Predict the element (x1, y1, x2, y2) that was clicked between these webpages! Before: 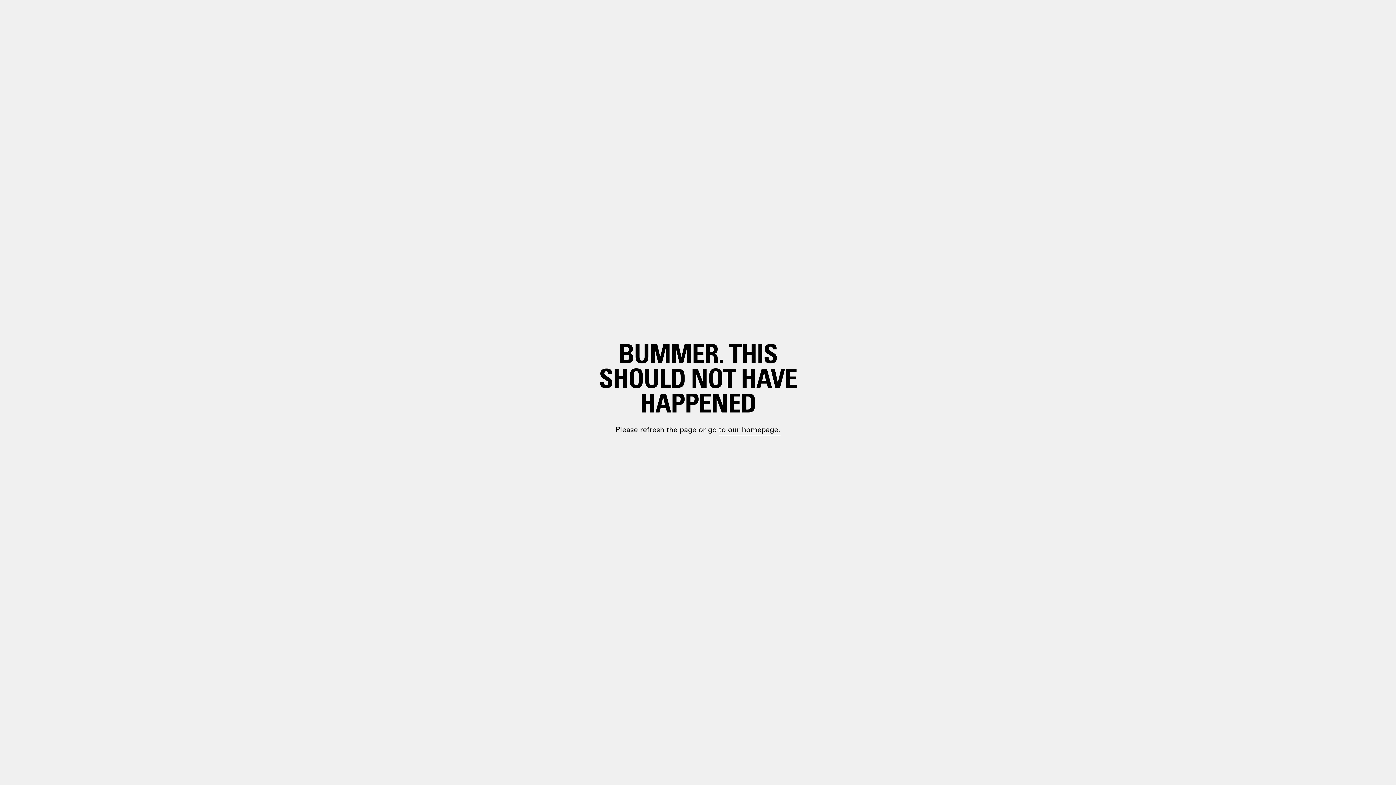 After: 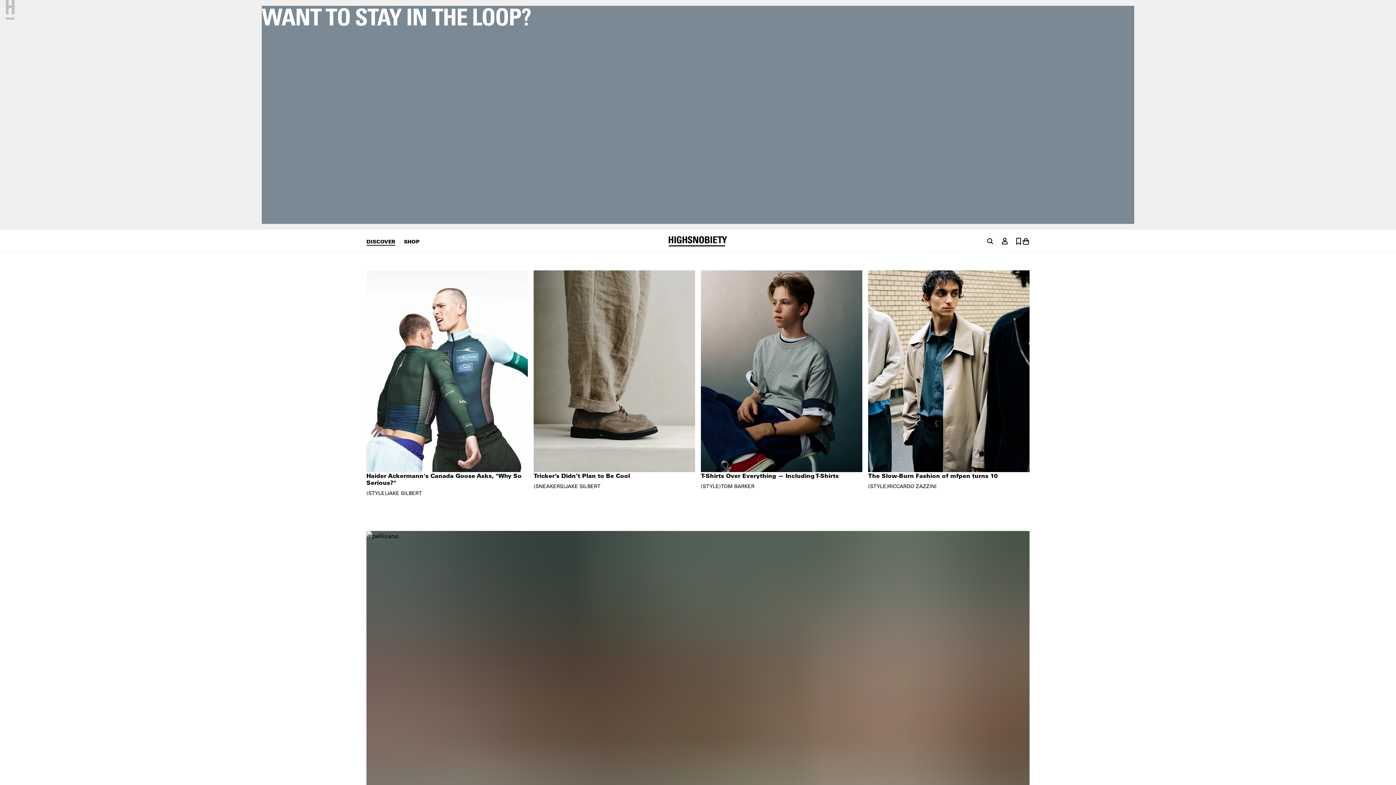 Action: bbox: (698, 399, 748, 410) label: paragraph.link